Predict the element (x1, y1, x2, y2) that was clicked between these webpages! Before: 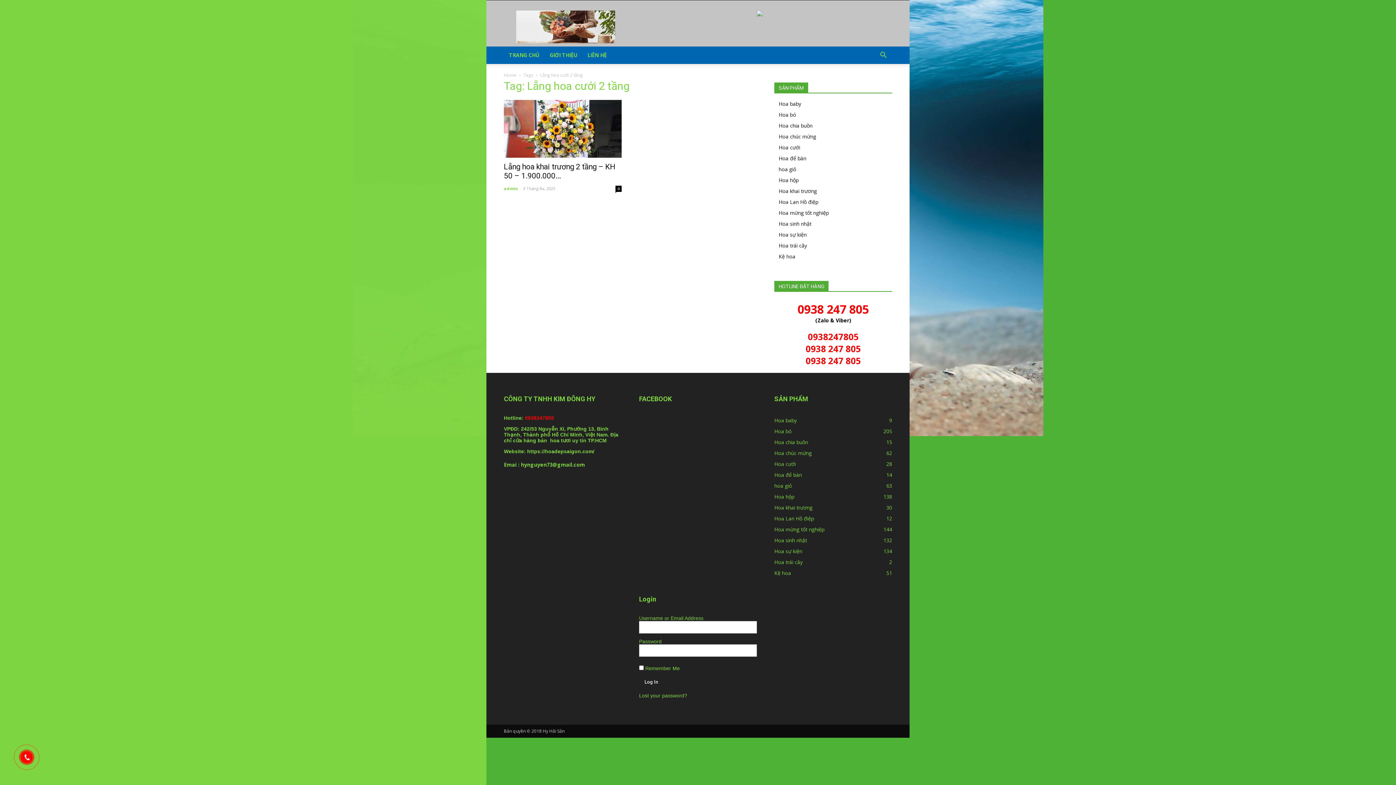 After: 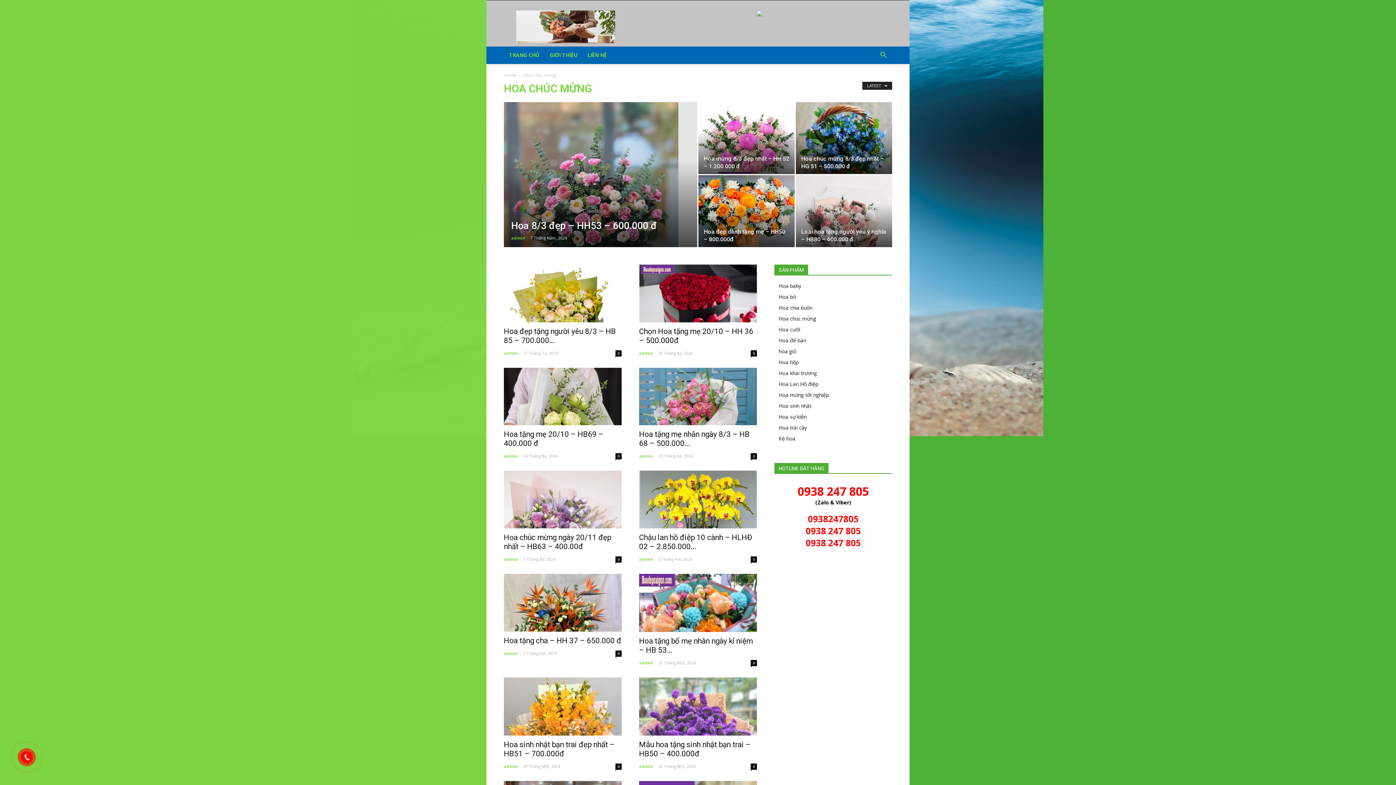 Action: label: Hoa chúc mừng
62 bbox: (774, 449, 812, 456)